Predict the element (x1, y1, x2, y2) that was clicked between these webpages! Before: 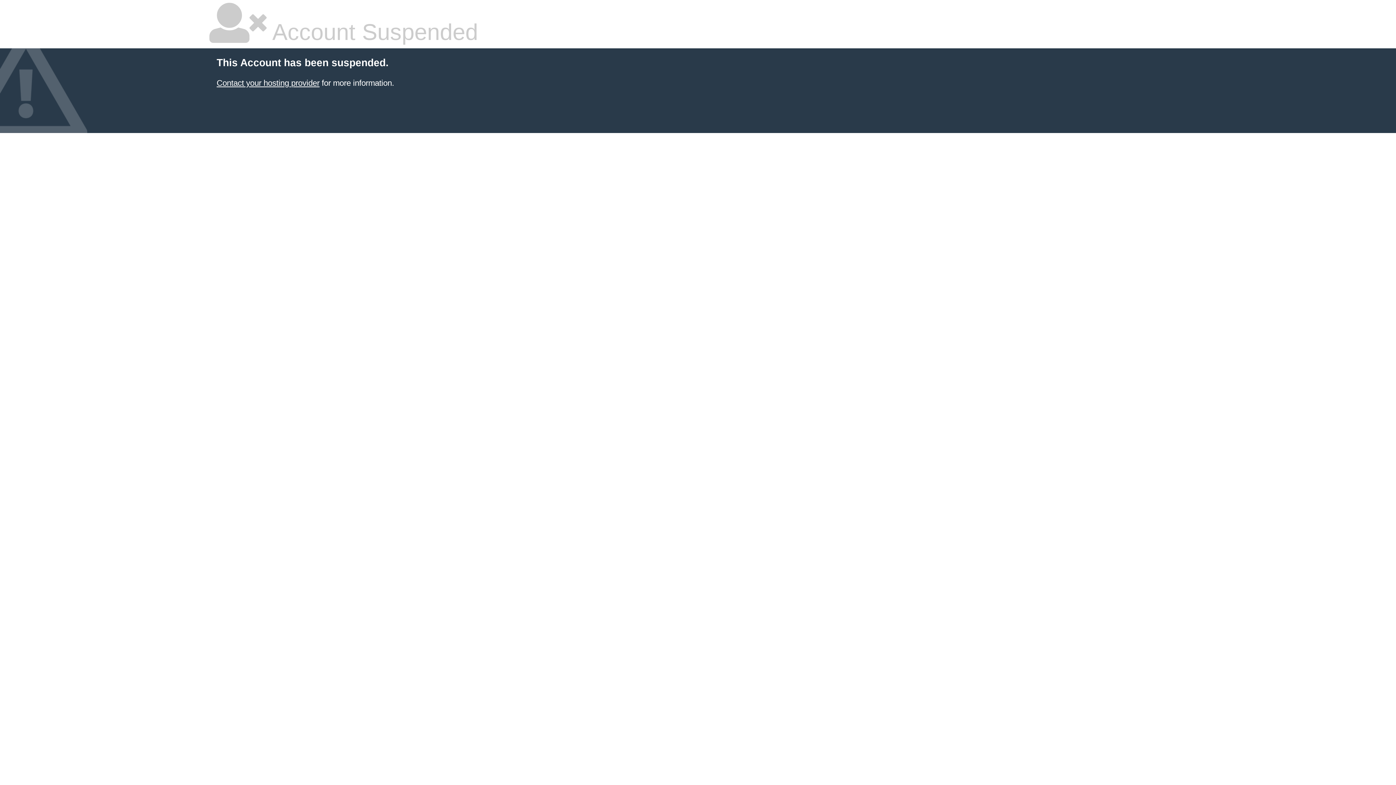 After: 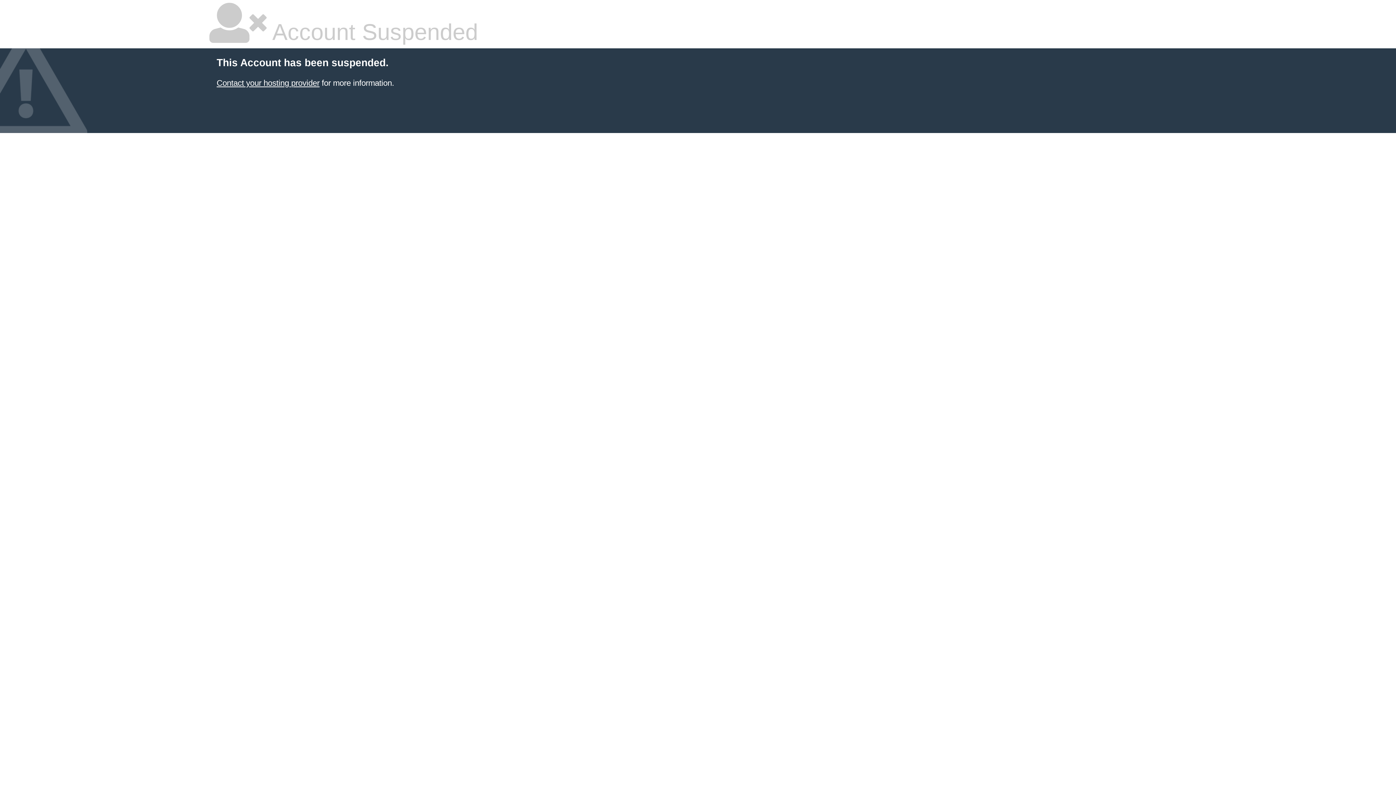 Action: label: Contact your hosting provider bbox: (216, 78, 319, 87)